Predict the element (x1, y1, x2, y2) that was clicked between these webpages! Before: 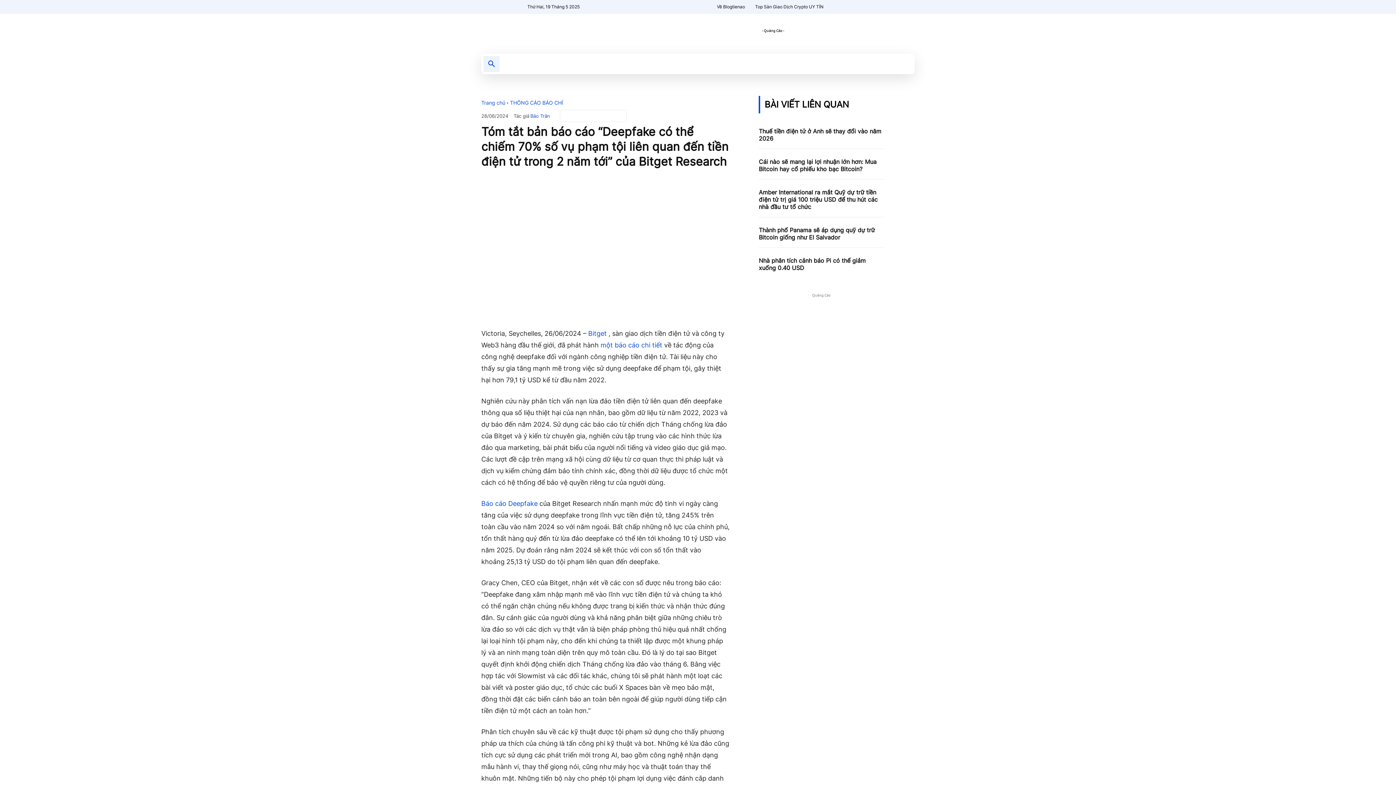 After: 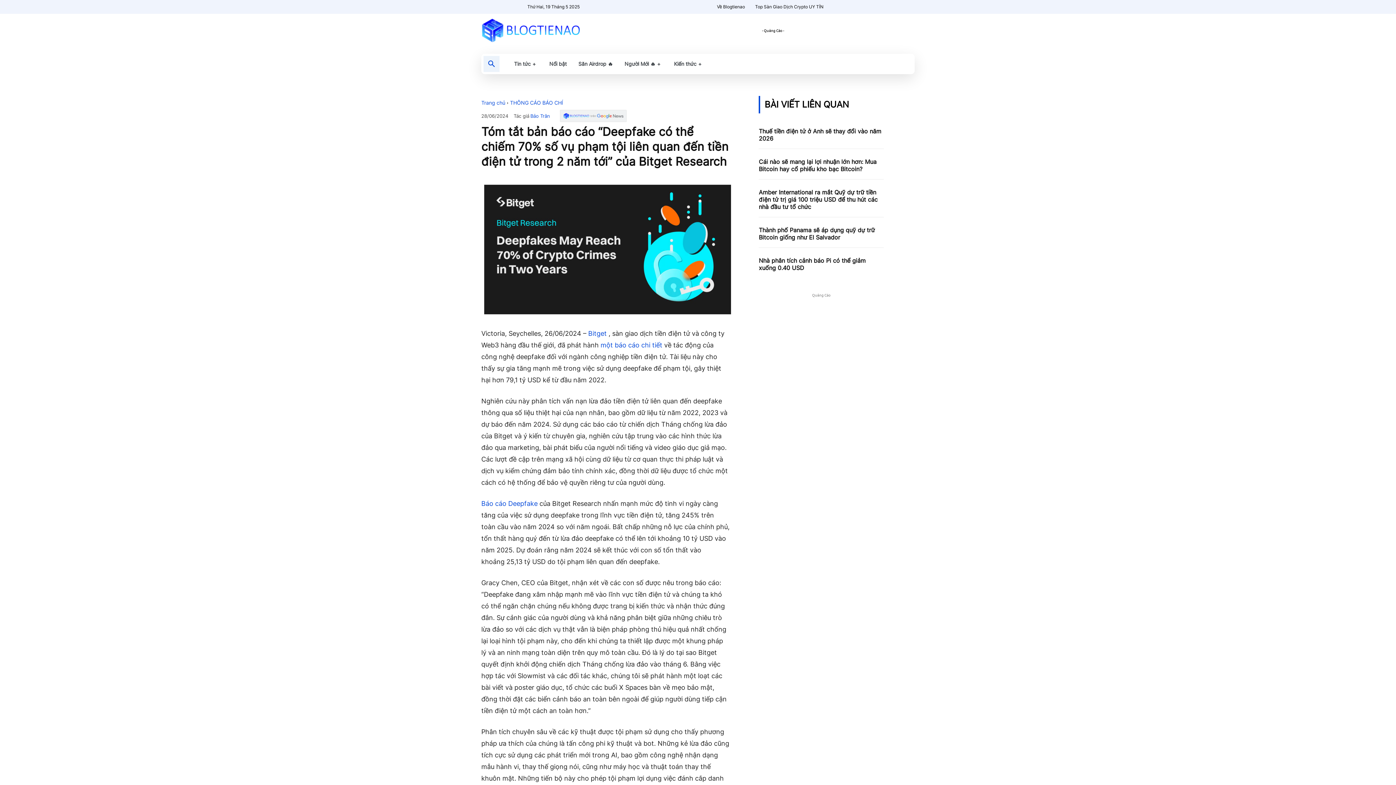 Action: bbox: (560, 110, 626, 121)